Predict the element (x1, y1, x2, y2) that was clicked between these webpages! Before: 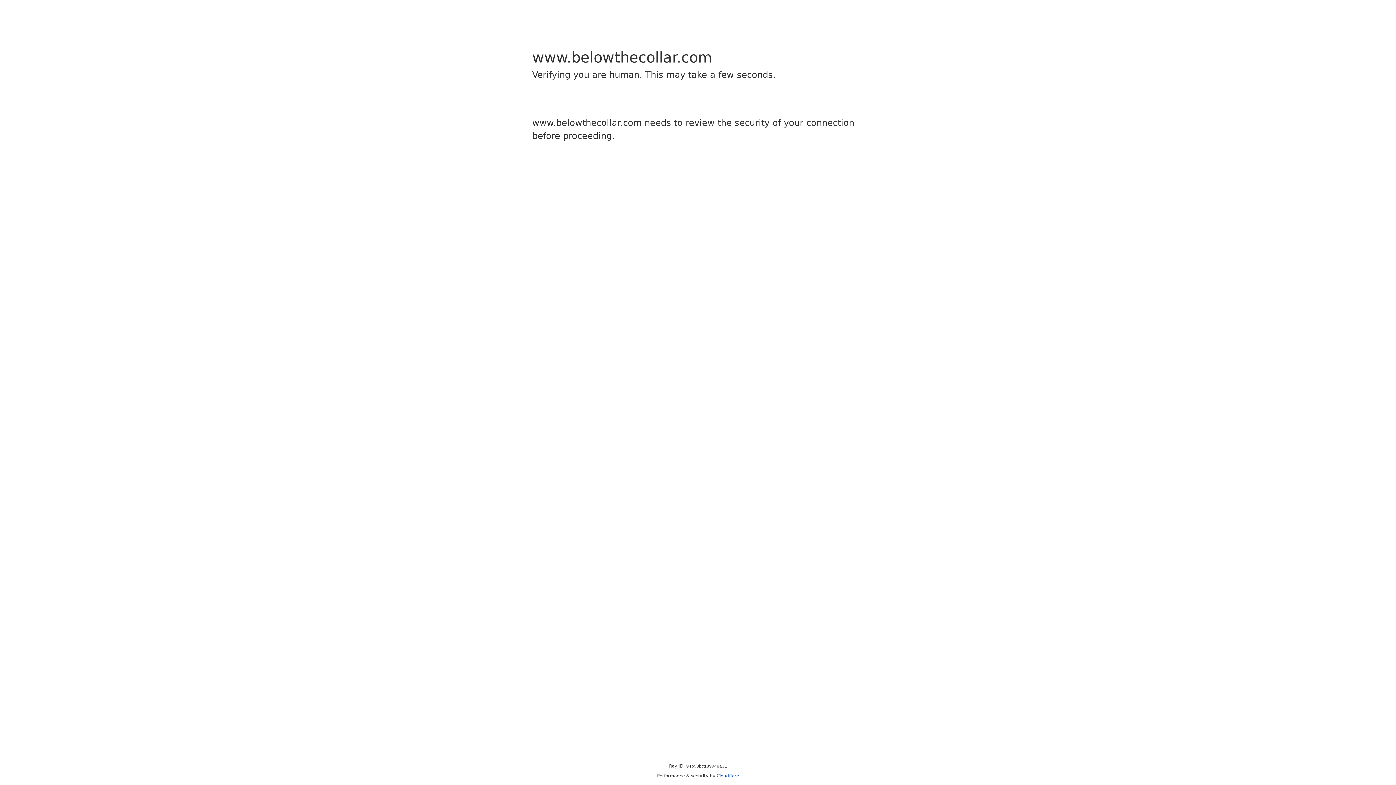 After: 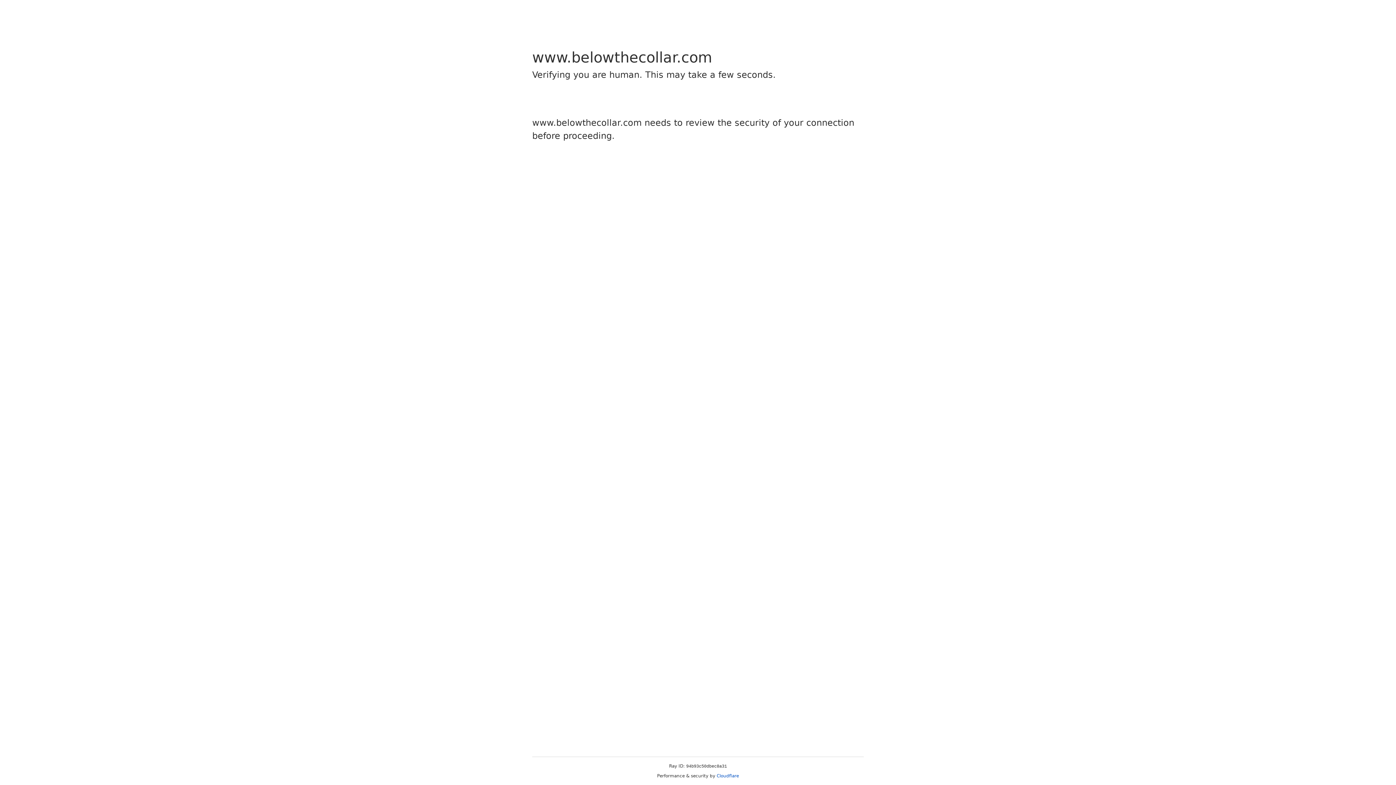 Action: label: Cloudflare bbox: (716, 773, 739, 778)